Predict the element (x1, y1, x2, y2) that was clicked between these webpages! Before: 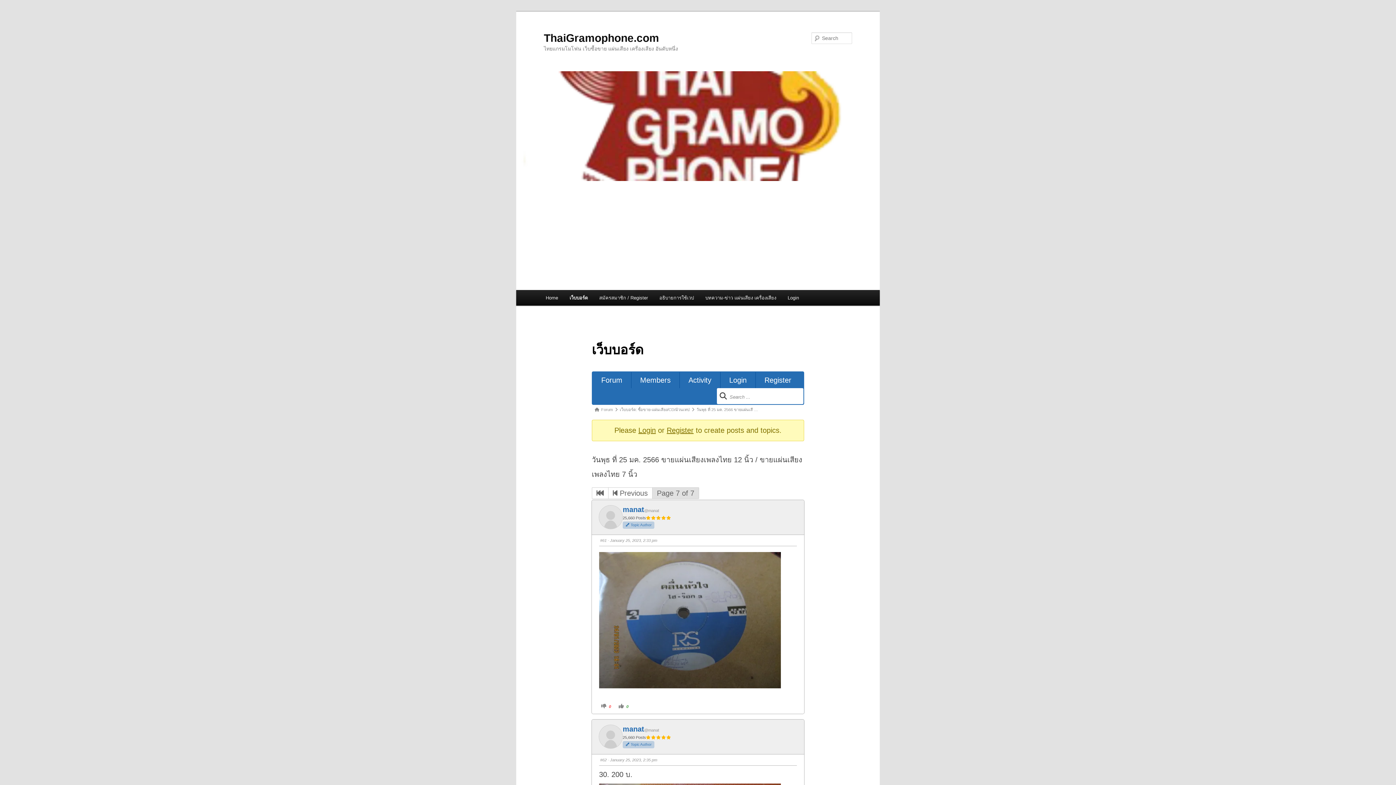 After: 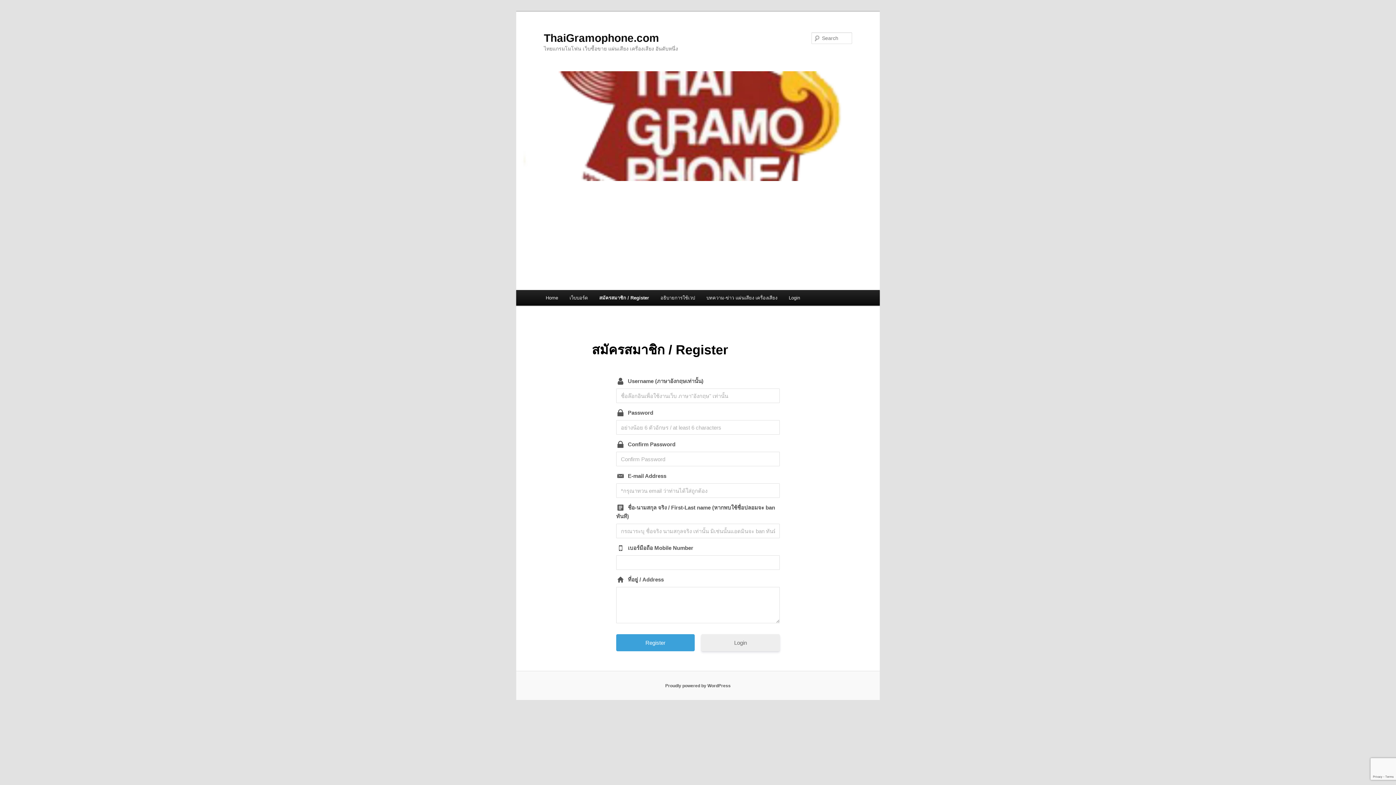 Action: bbox: (666, 426, 693, 434) label: Register